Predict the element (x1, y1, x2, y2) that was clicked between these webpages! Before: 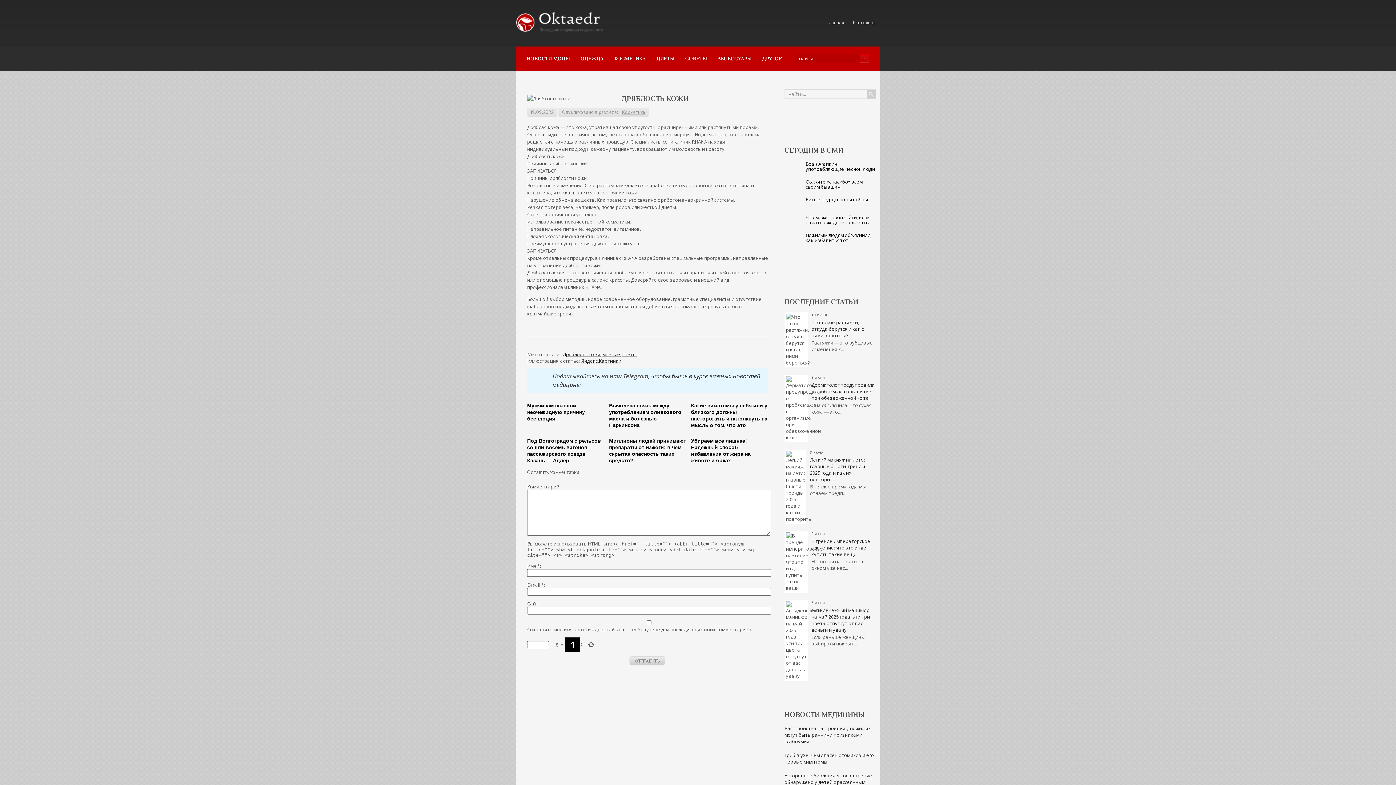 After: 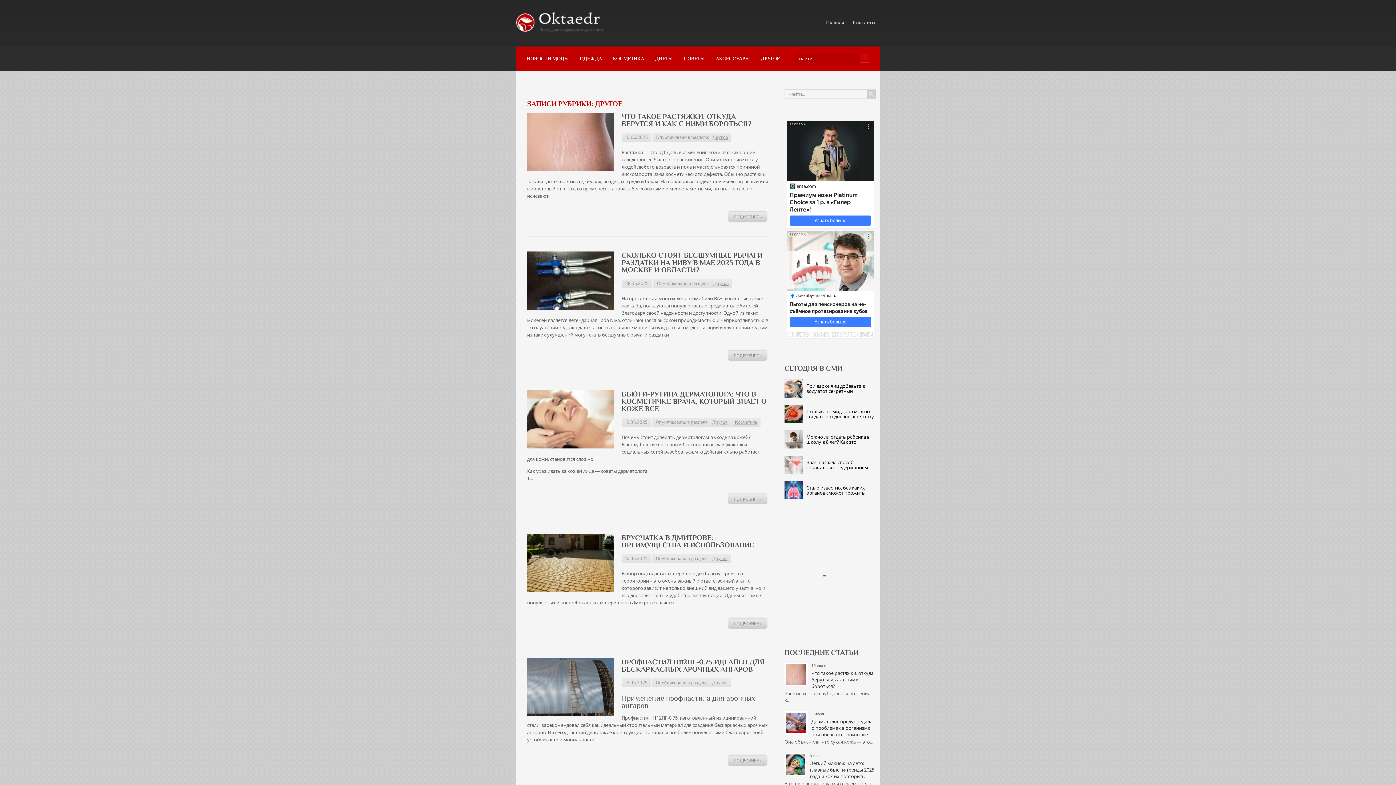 Action: bbox: (757, 53, 787, 63) label: ДРУГОЕ